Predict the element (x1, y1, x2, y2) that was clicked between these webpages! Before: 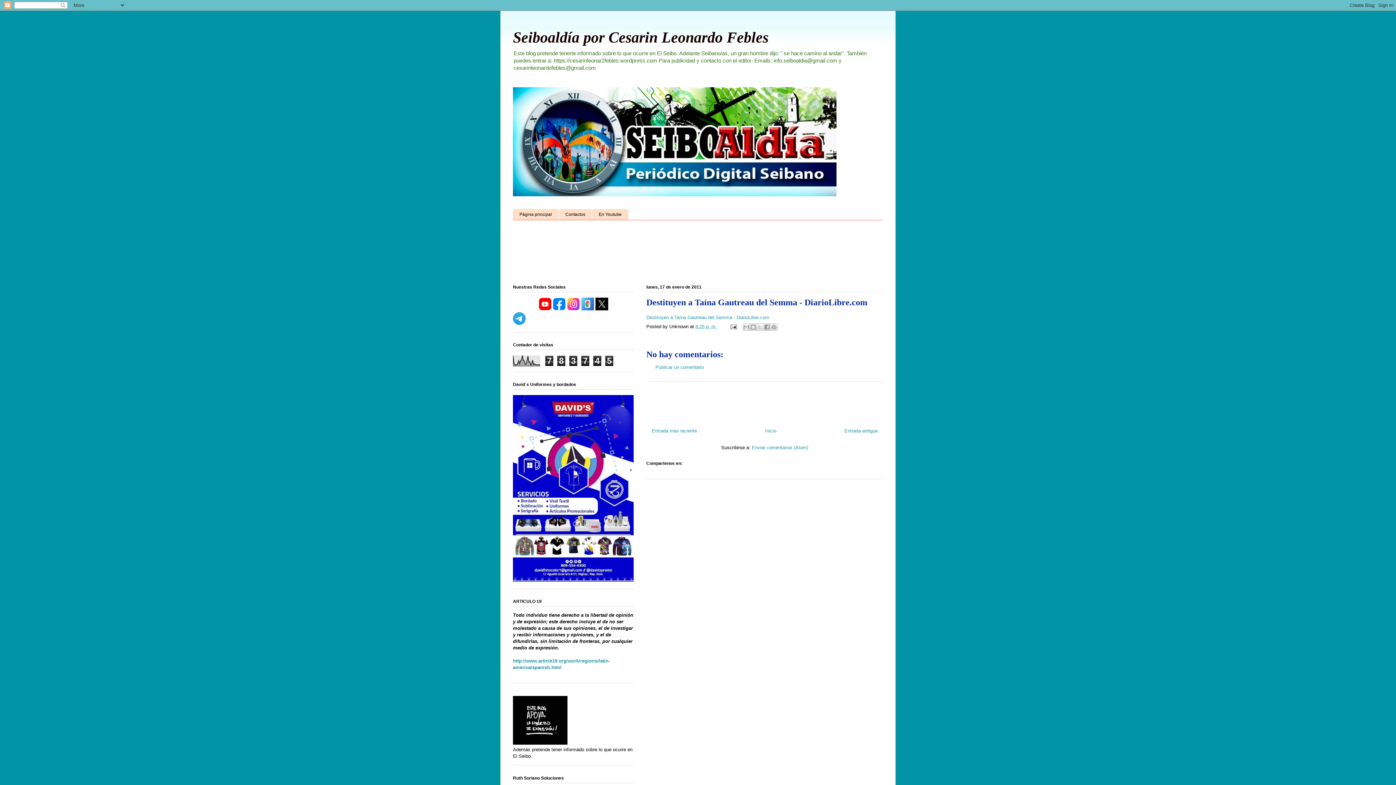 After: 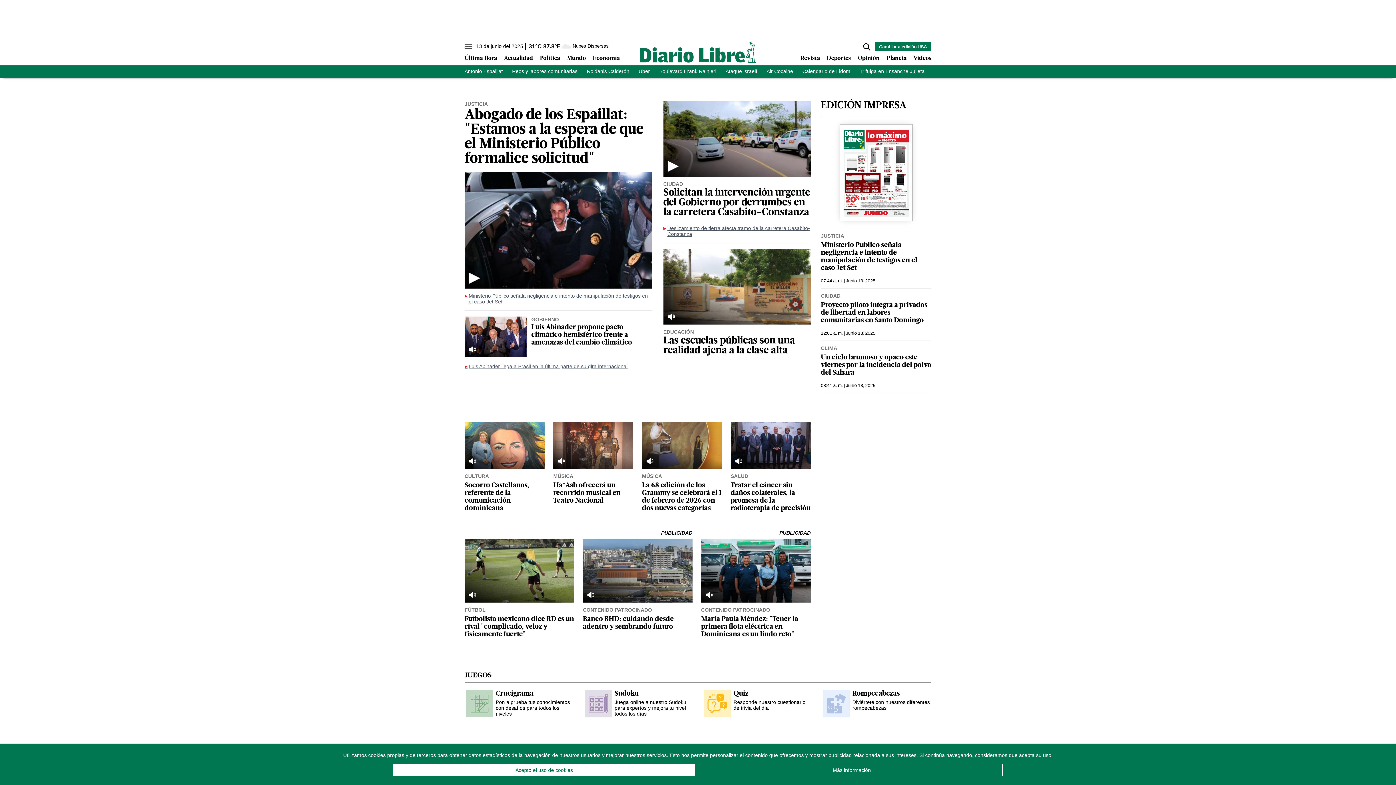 Action: label: Destituyen a Taína Gautreau del Semma - DiarioLibre.com bbox: (646, 297, 867, 307)